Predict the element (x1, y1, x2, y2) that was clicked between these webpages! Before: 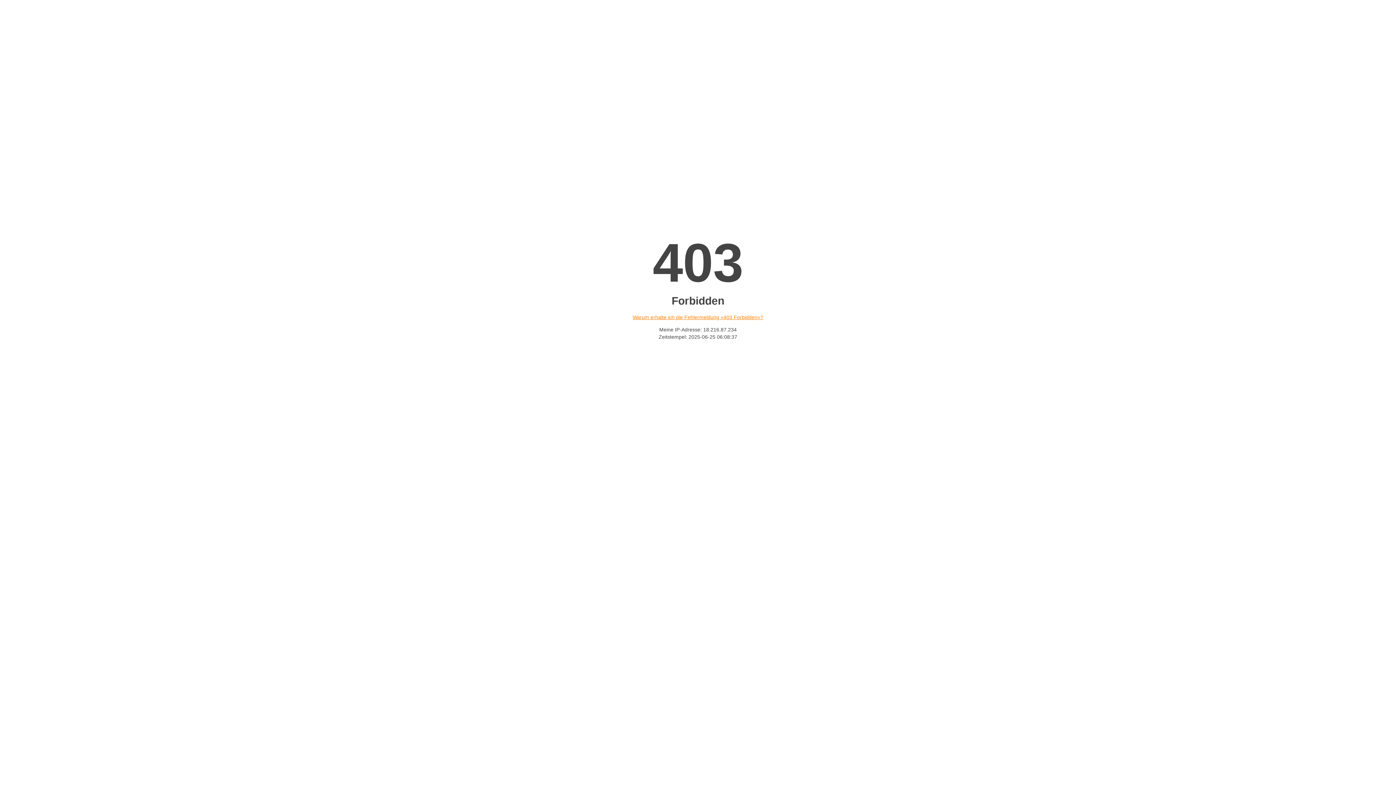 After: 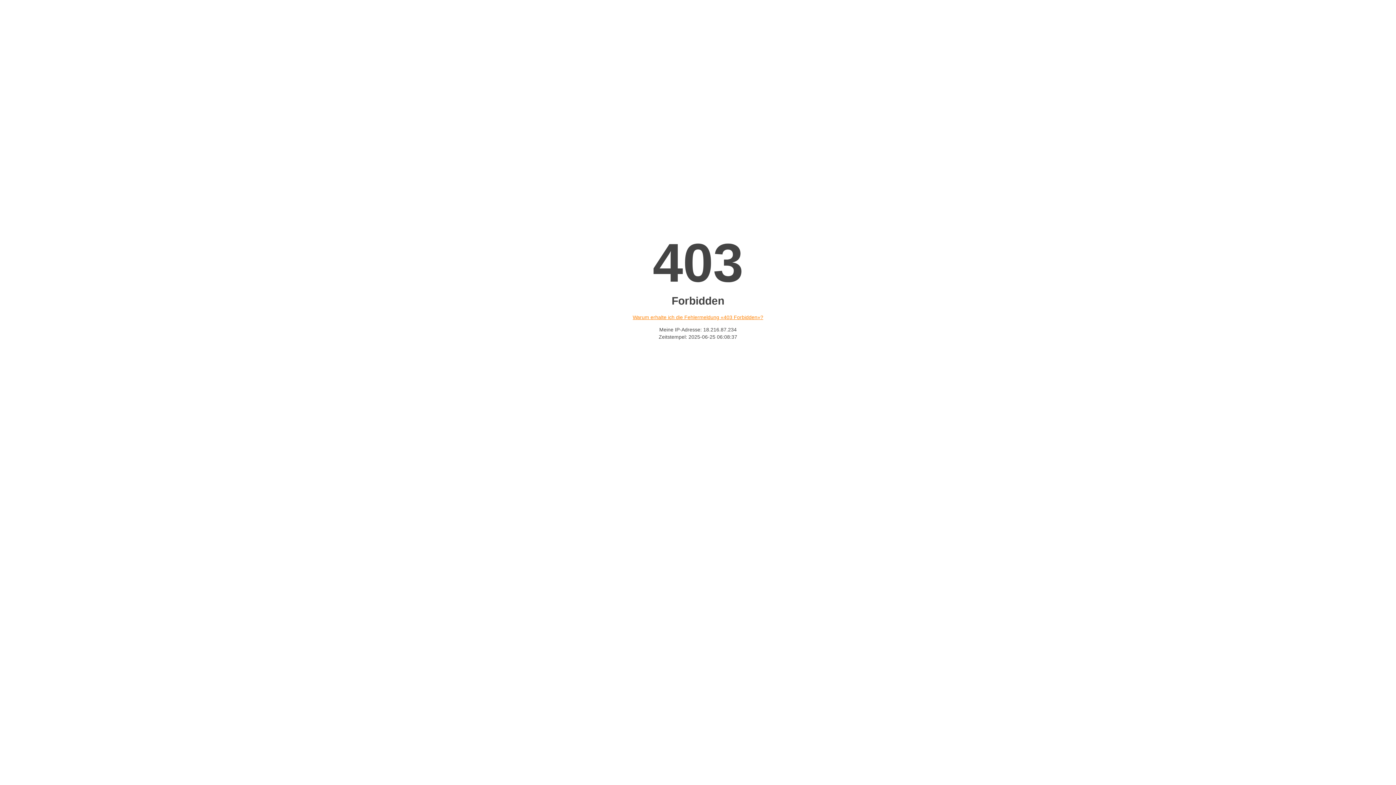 Action: label: Warum erhalte ich die Fehlermeldung «403 Forbidden»? bbox: (632, 314, 763, 320)